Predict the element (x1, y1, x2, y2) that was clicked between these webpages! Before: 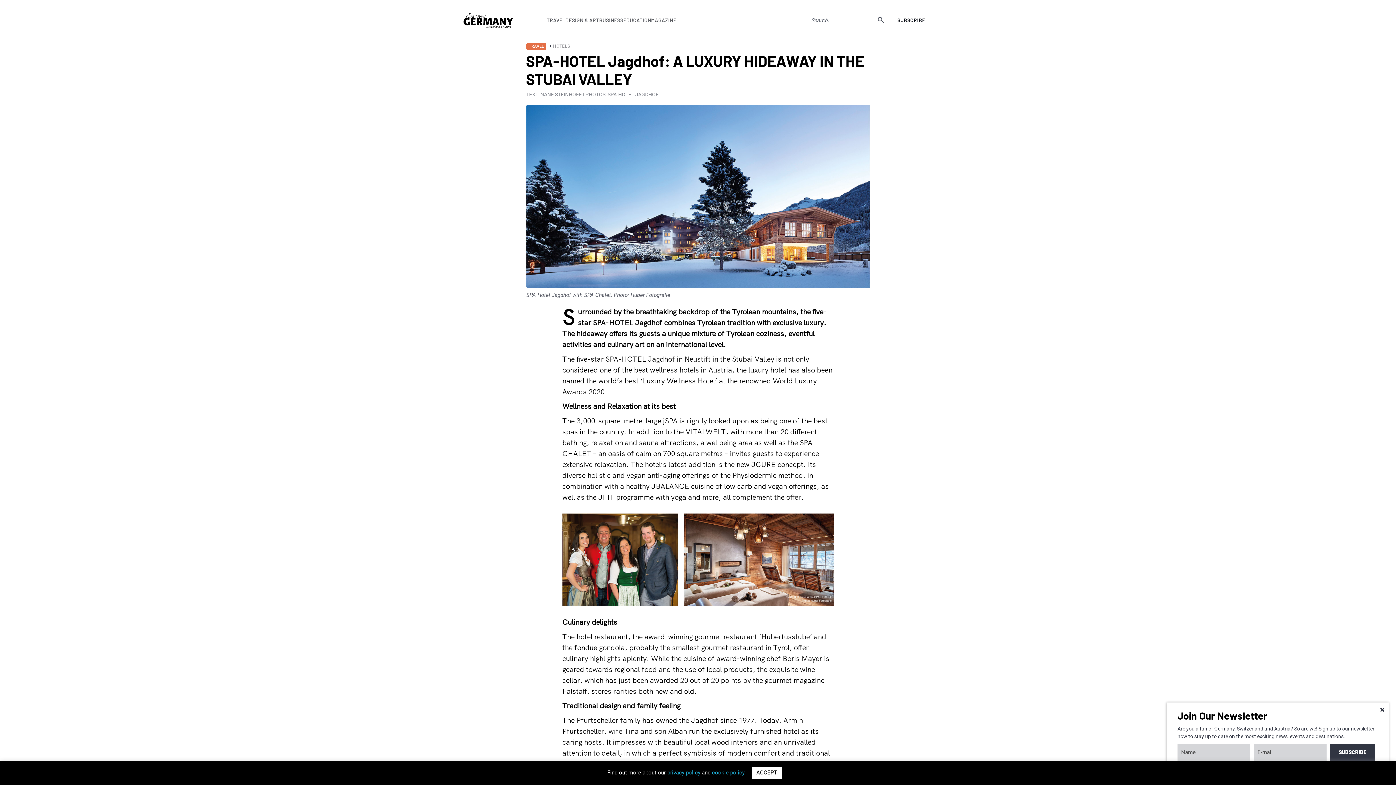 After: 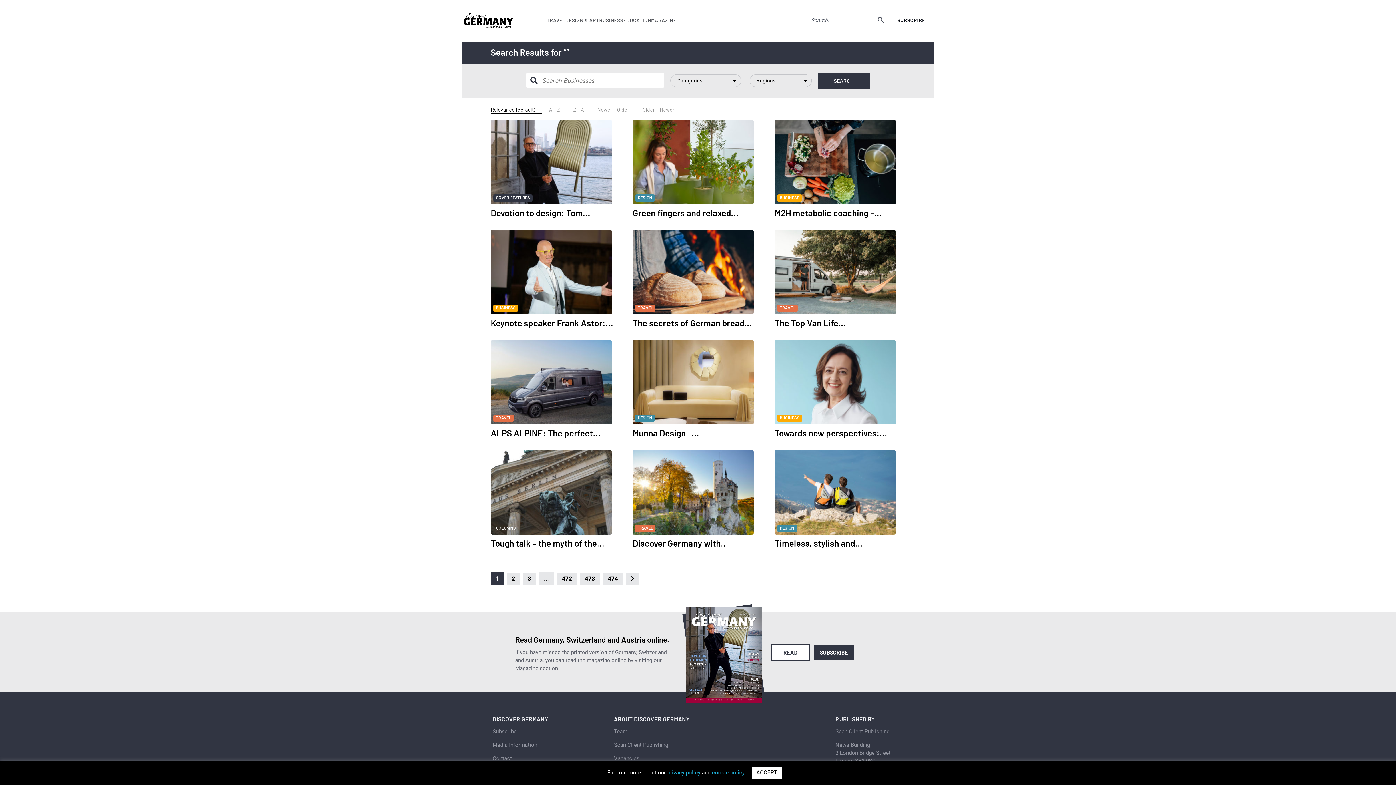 Action: bbox: (877, 16, 884, 23)